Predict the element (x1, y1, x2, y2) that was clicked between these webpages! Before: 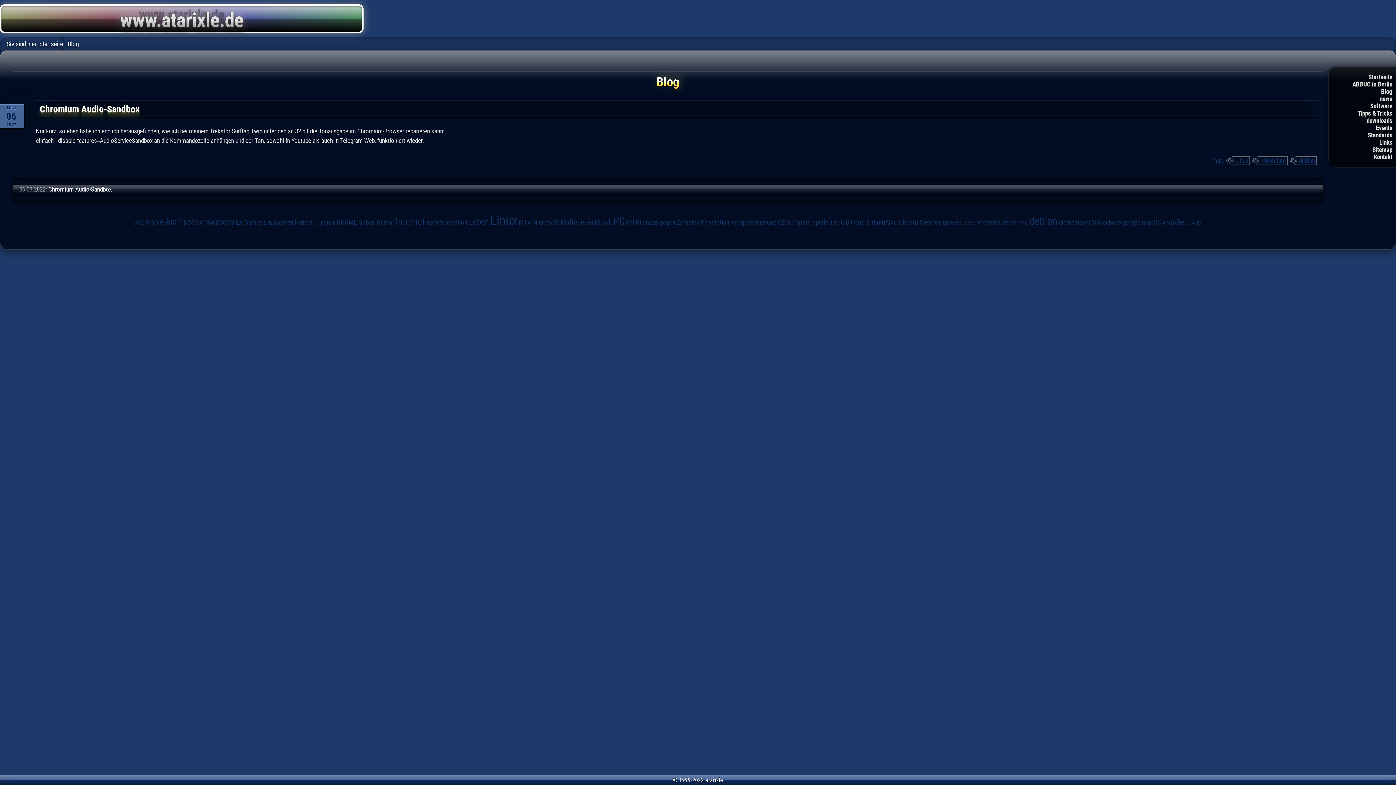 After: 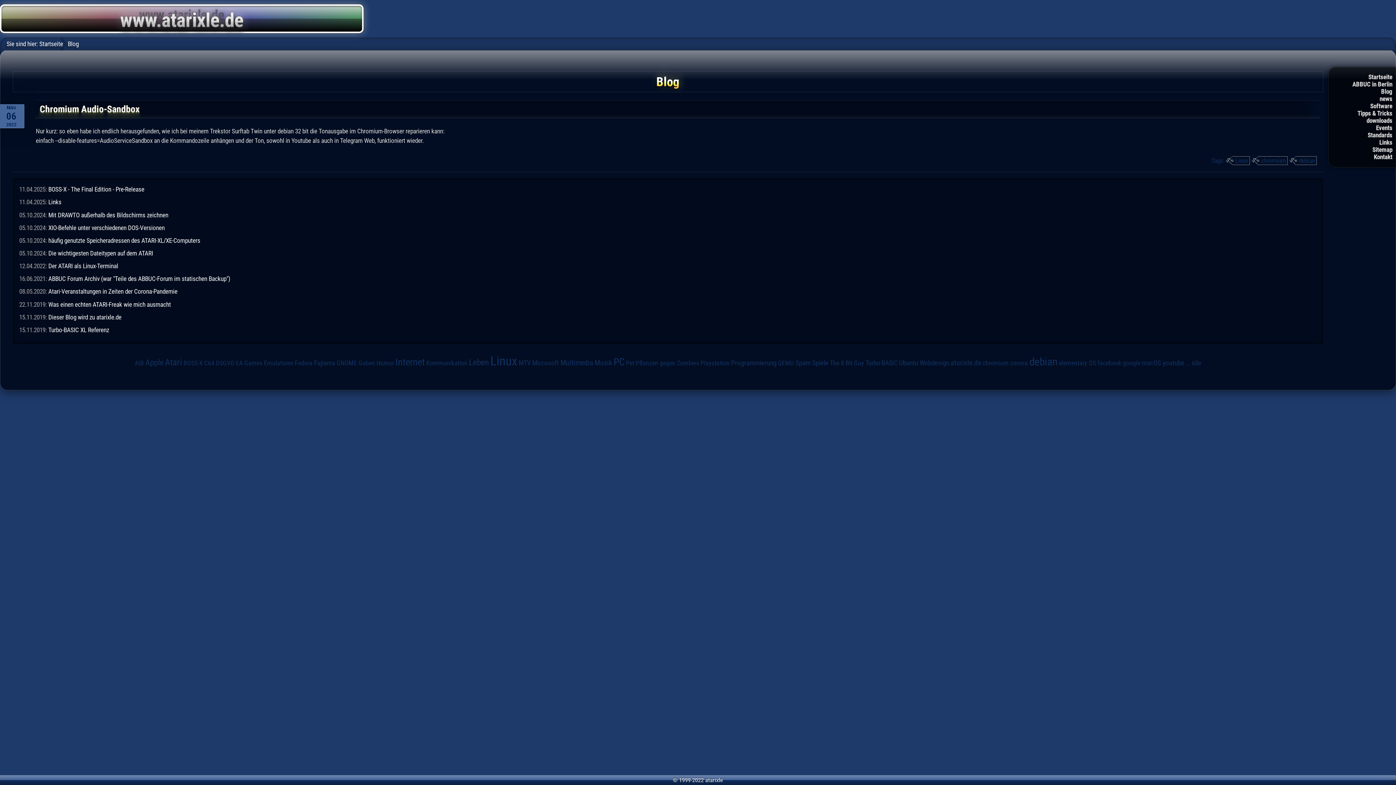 Action: bbox: (950, 218, 981, 226) label: atarixle.de